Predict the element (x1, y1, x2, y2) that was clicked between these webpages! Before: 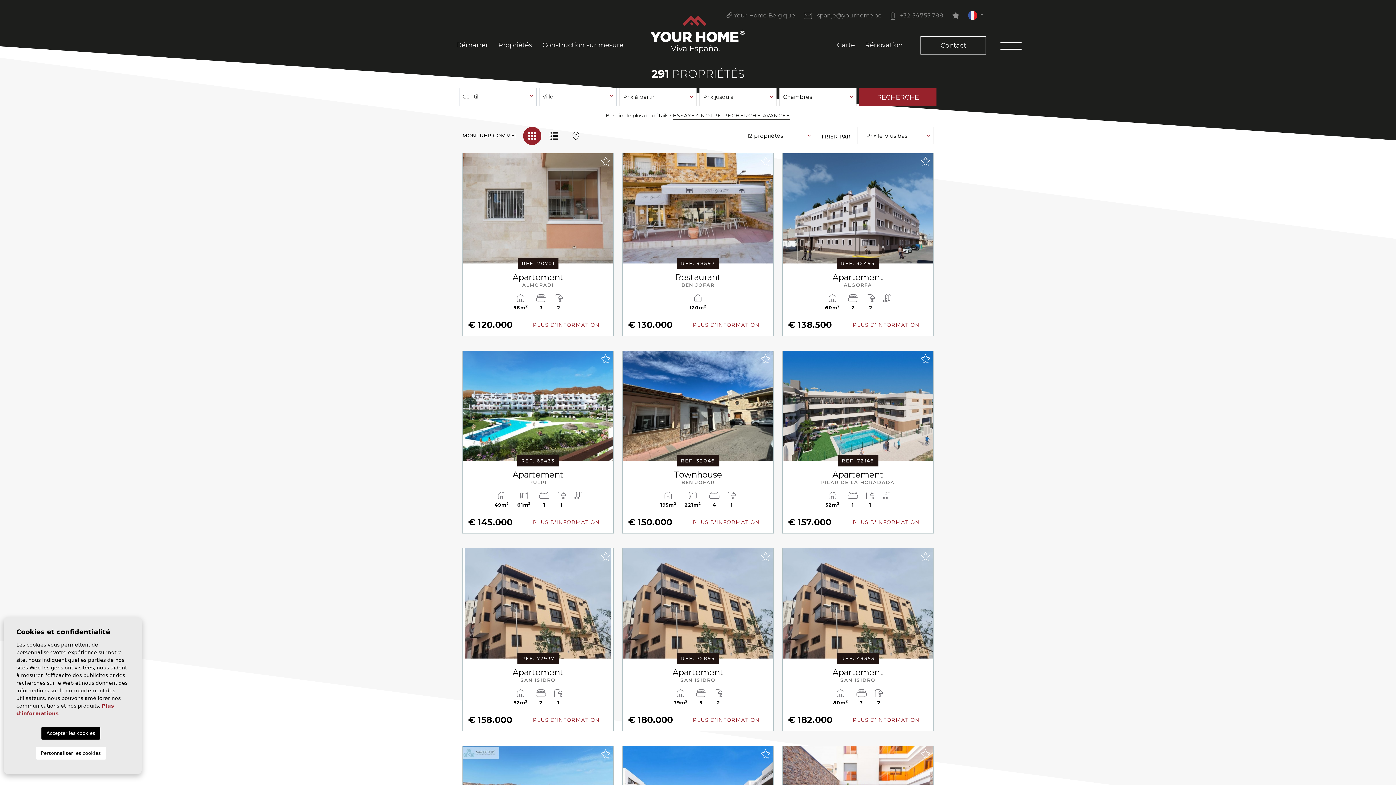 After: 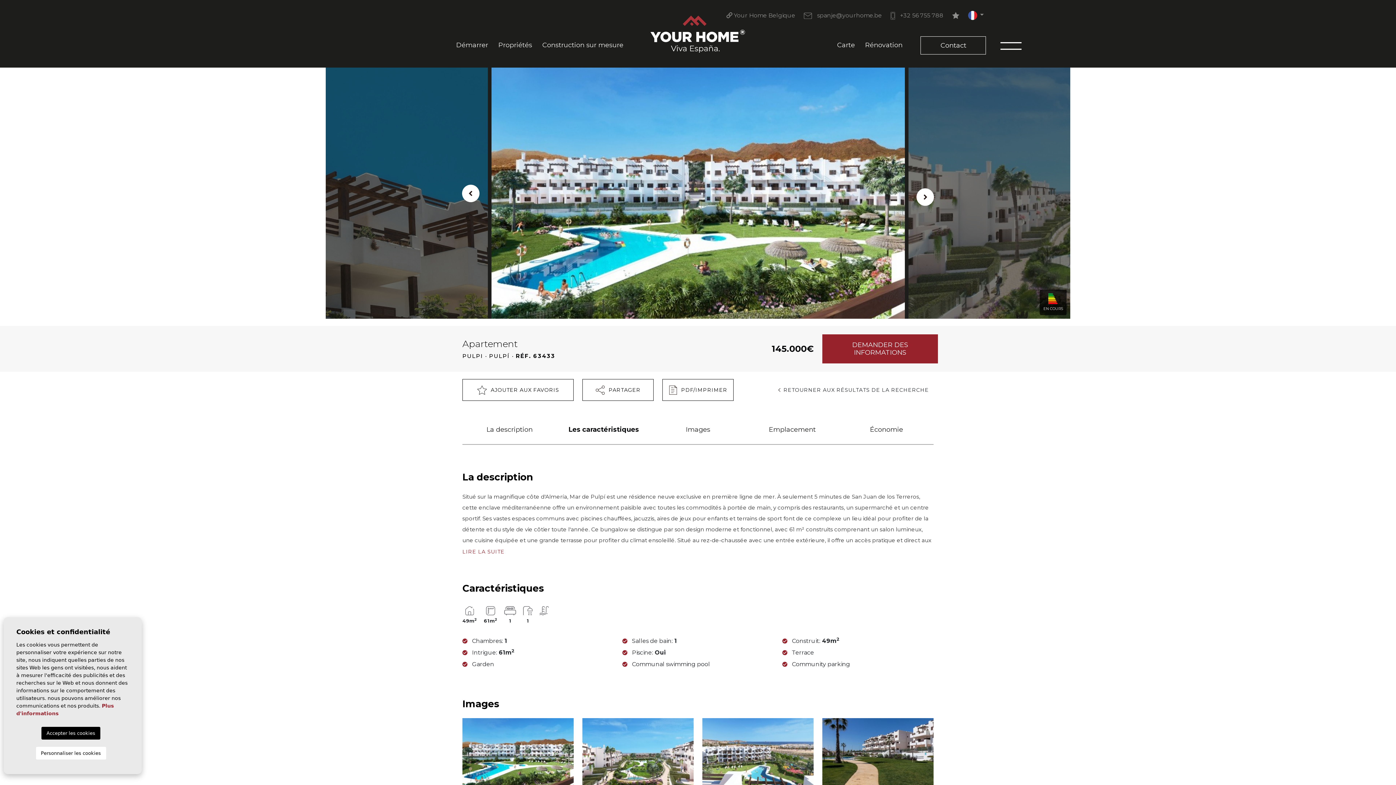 Action: bbox: (462, 461, 613, 533) label: REF. 63433
Apartement
PULPI
49m2
 
61m2
 
1
 
1
 
 
€ 145.000
PLUS D'INFORMATION